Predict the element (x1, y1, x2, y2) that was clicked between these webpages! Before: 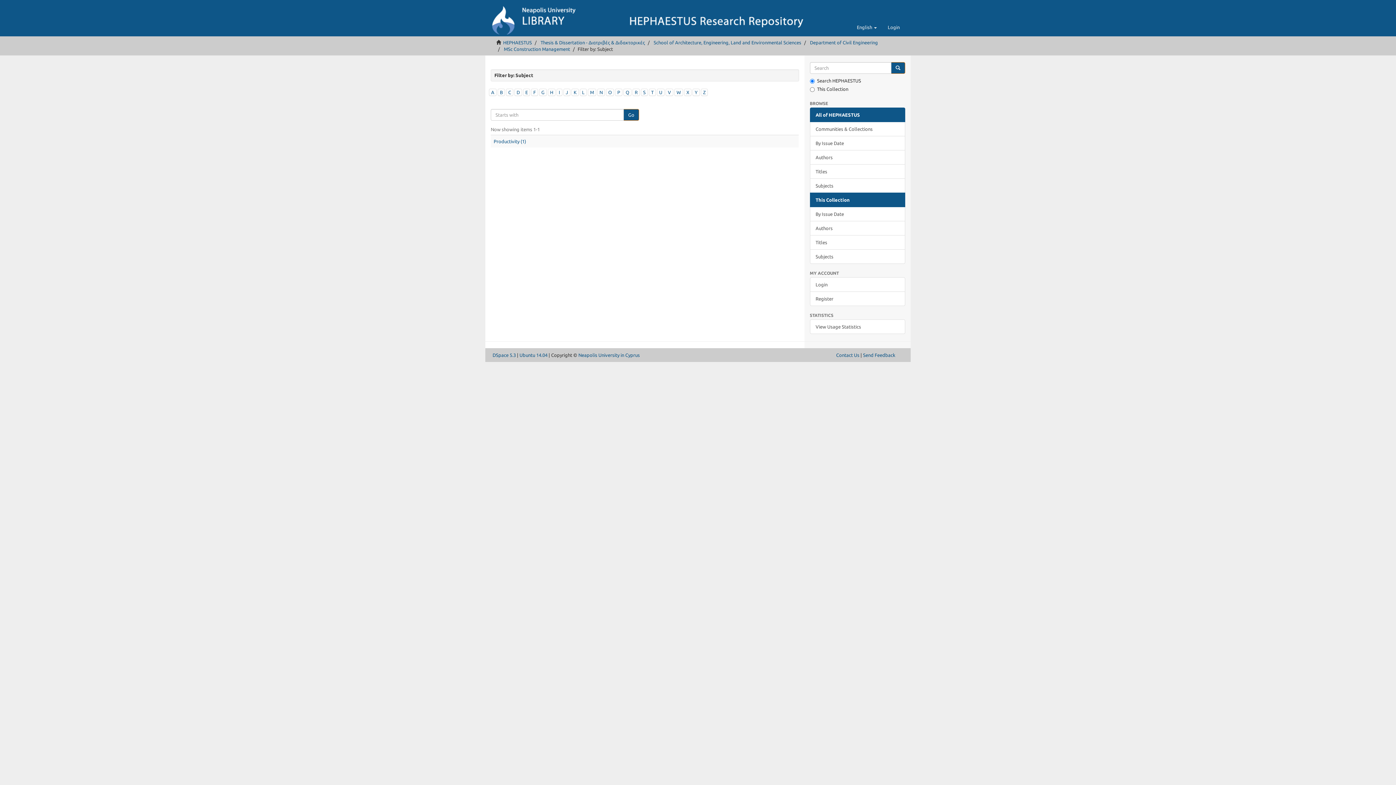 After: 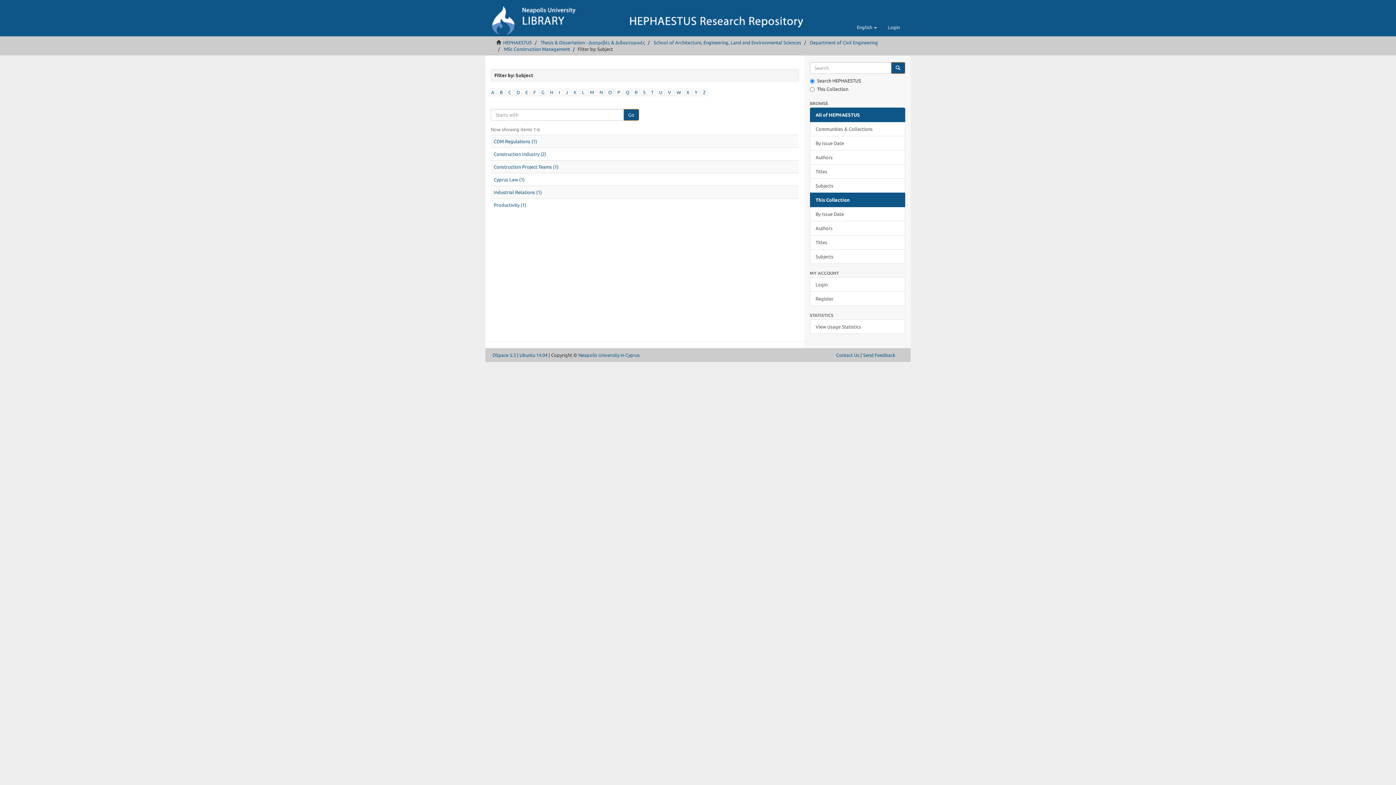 Action: label: Go bbox: (623, 109, 639, 120)